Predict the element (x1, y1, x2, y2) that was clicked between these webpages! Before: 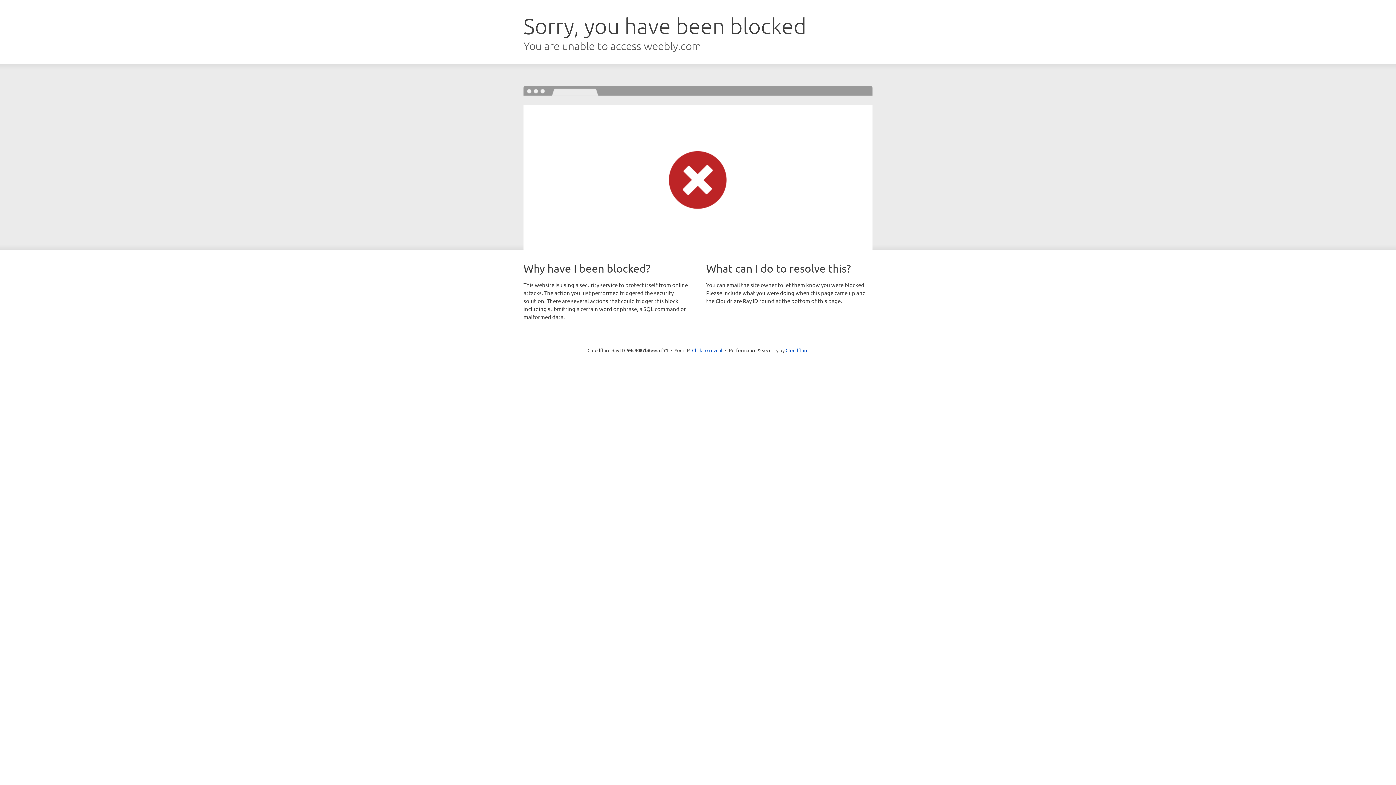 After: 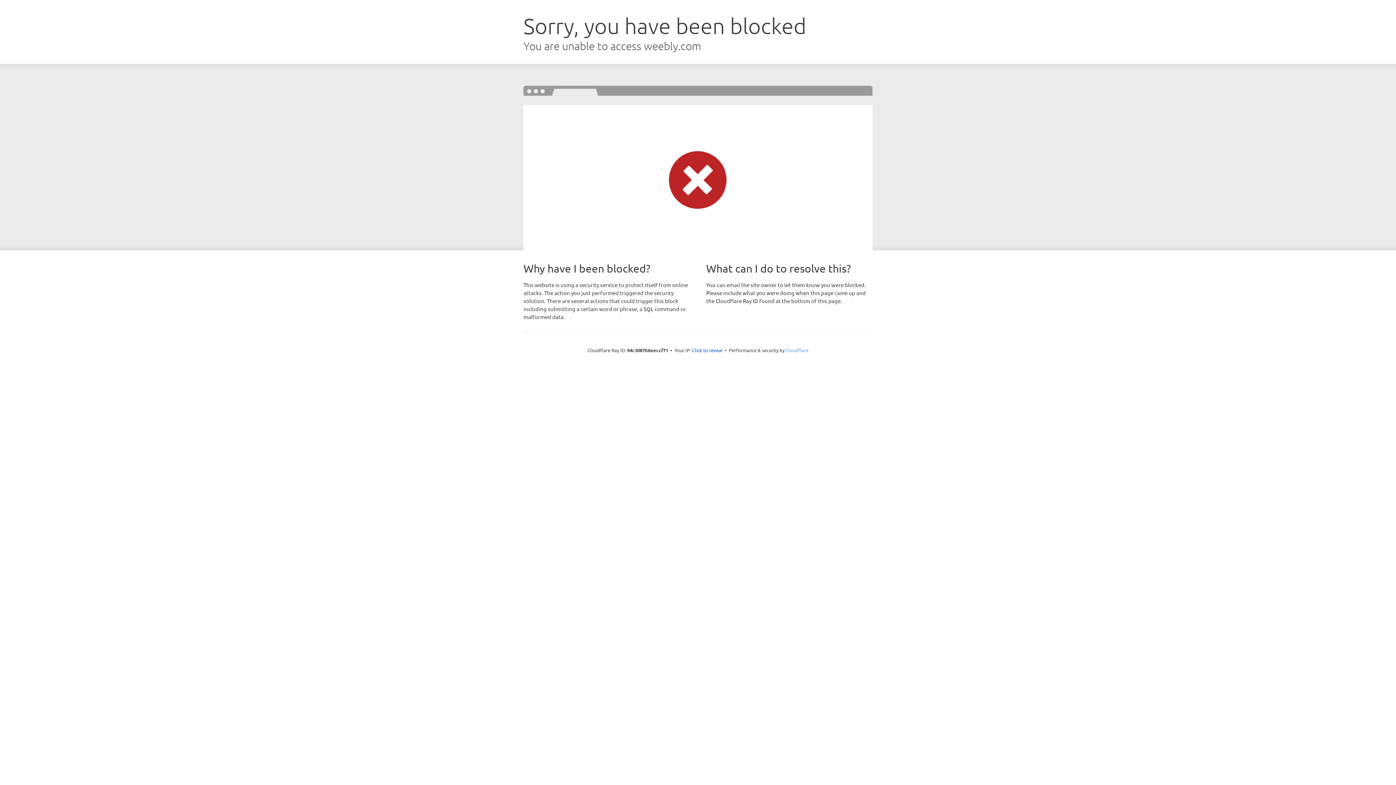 Action: label: Cloudflare bbox: (785, 347, 808, 353)